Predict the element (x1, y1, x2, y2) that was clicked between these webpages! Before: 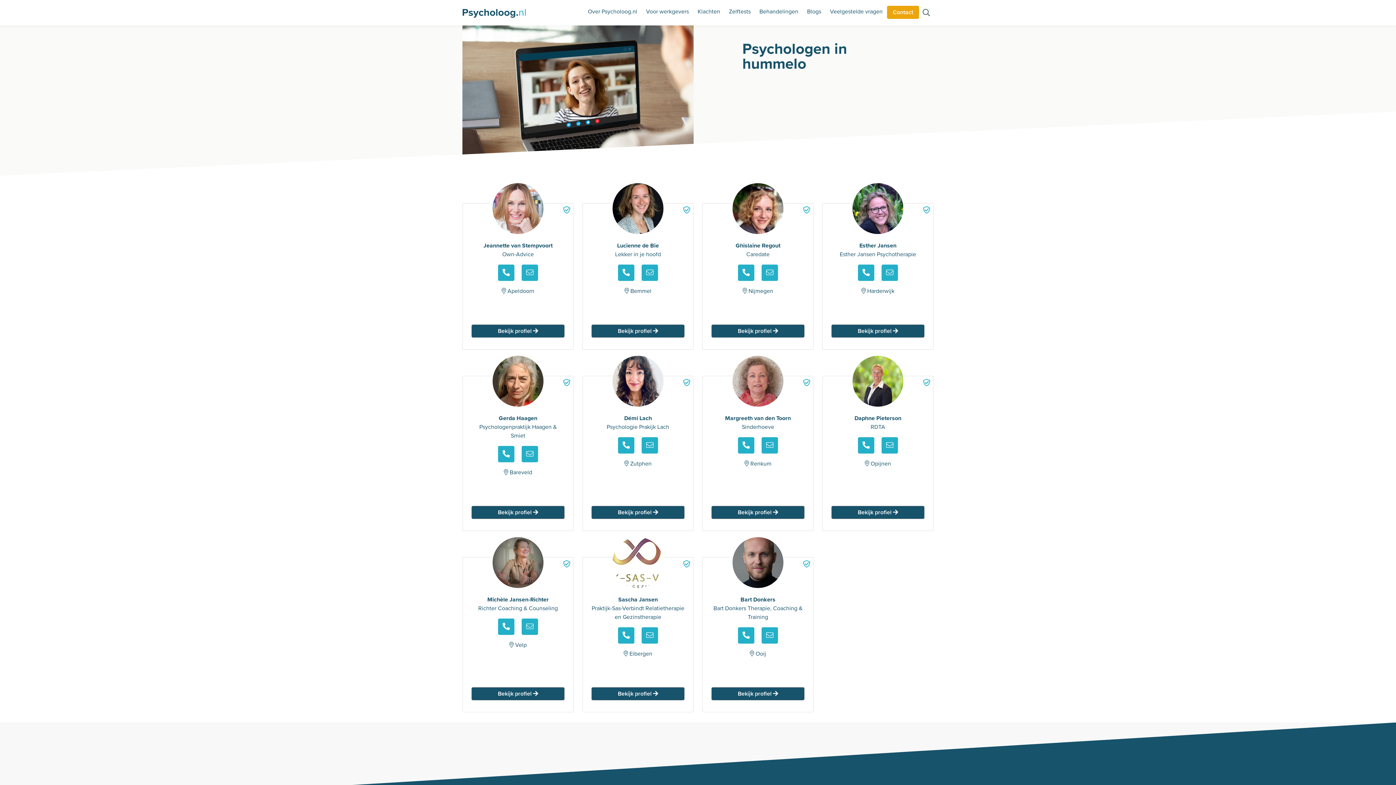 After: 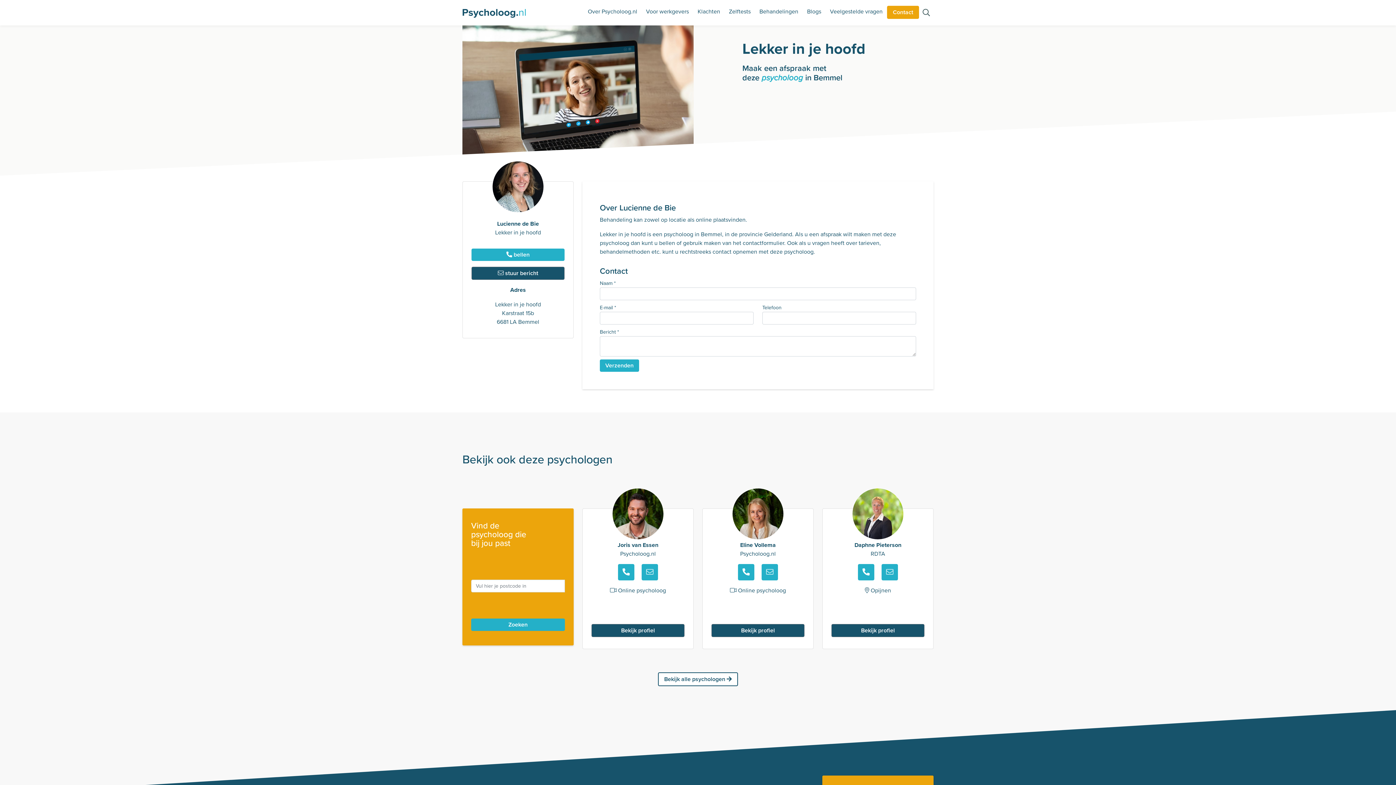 Action: bbox: (641, 269, 658, 277)